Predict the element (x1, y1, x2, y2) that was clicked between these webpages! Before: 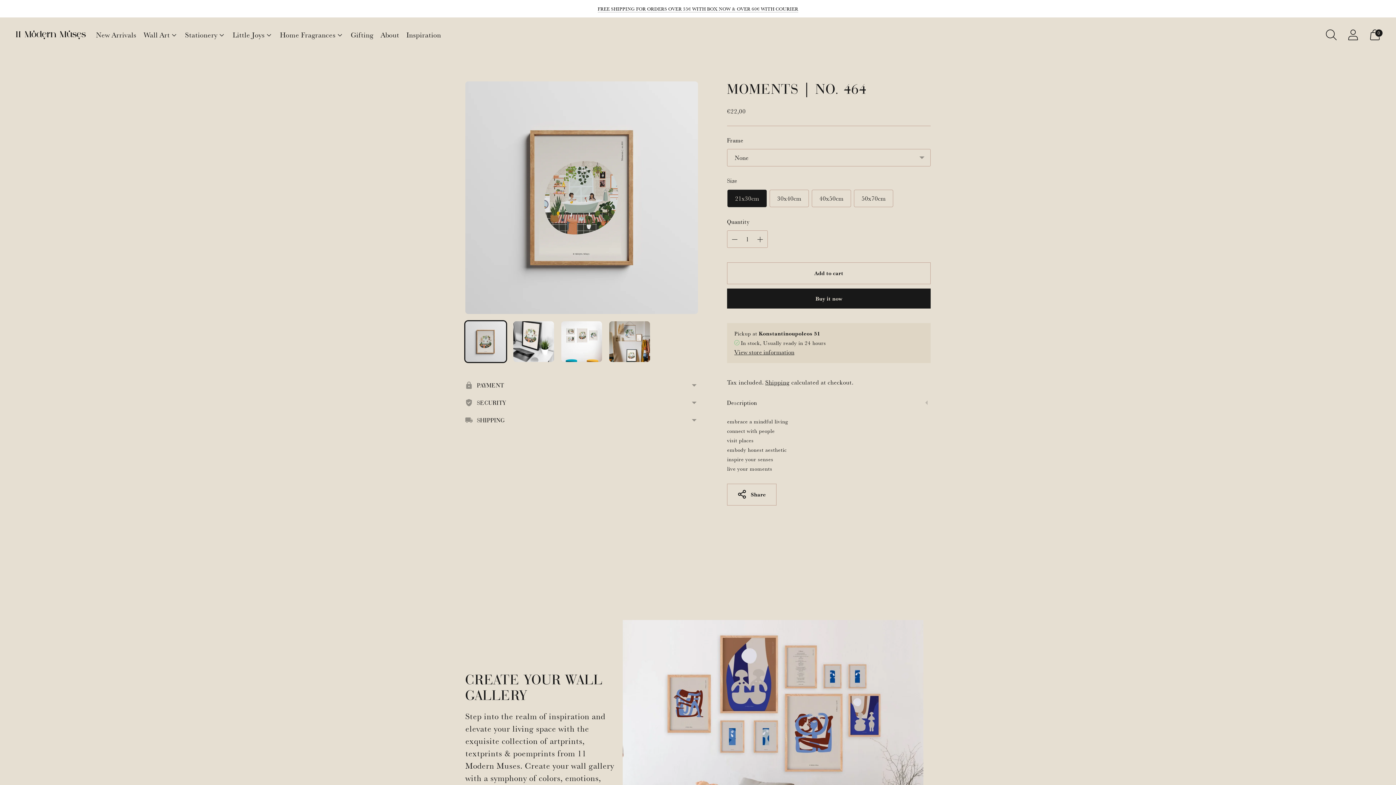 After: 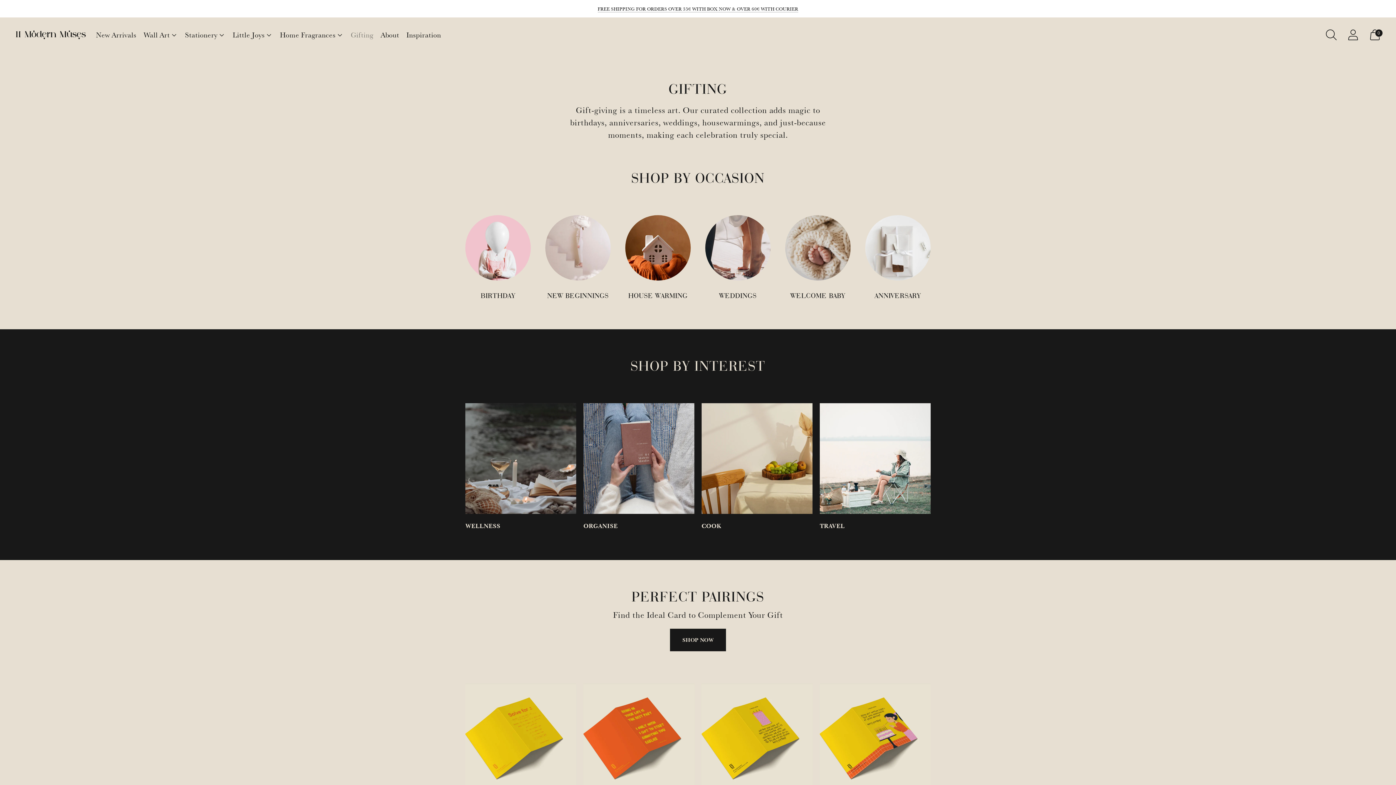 Action: bbox: (350, 26, 373, 42) label: Gifting